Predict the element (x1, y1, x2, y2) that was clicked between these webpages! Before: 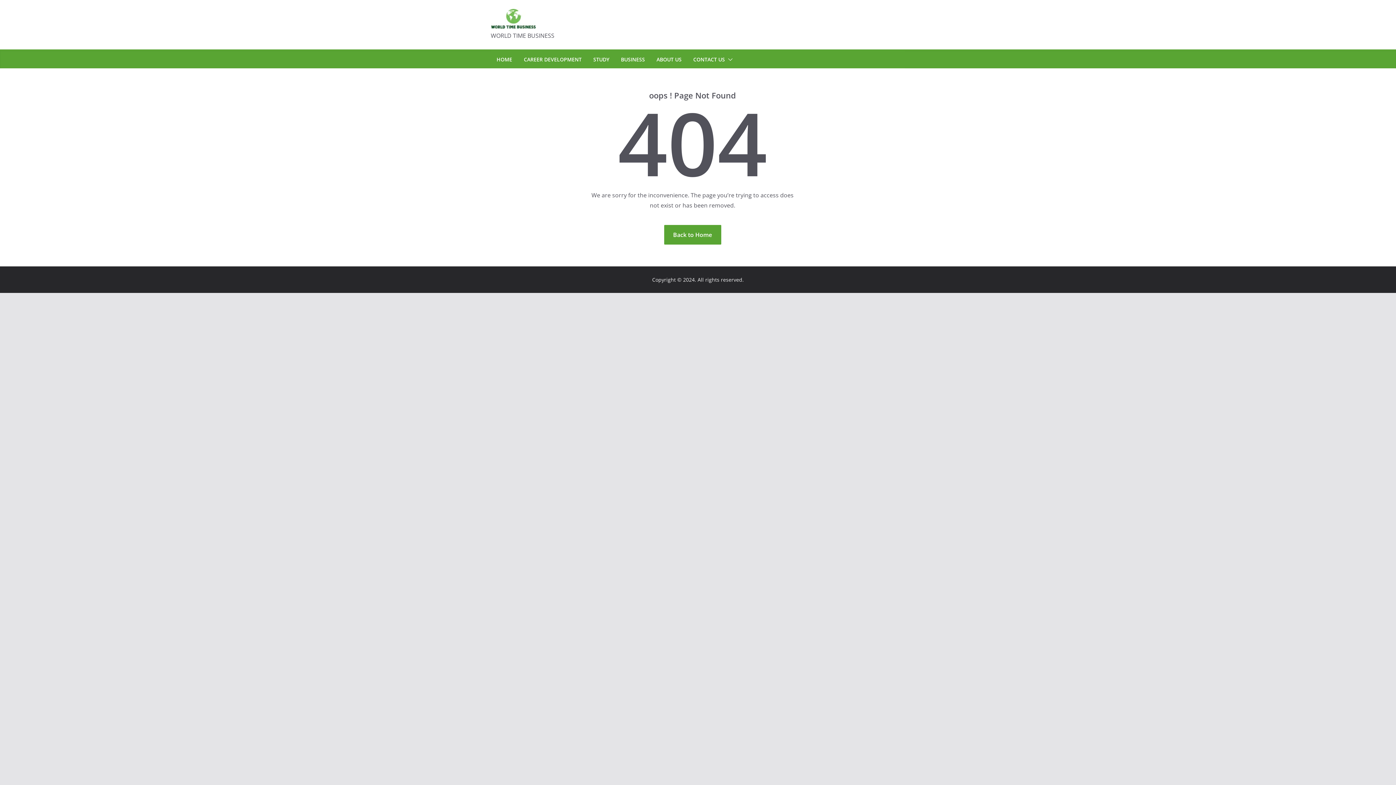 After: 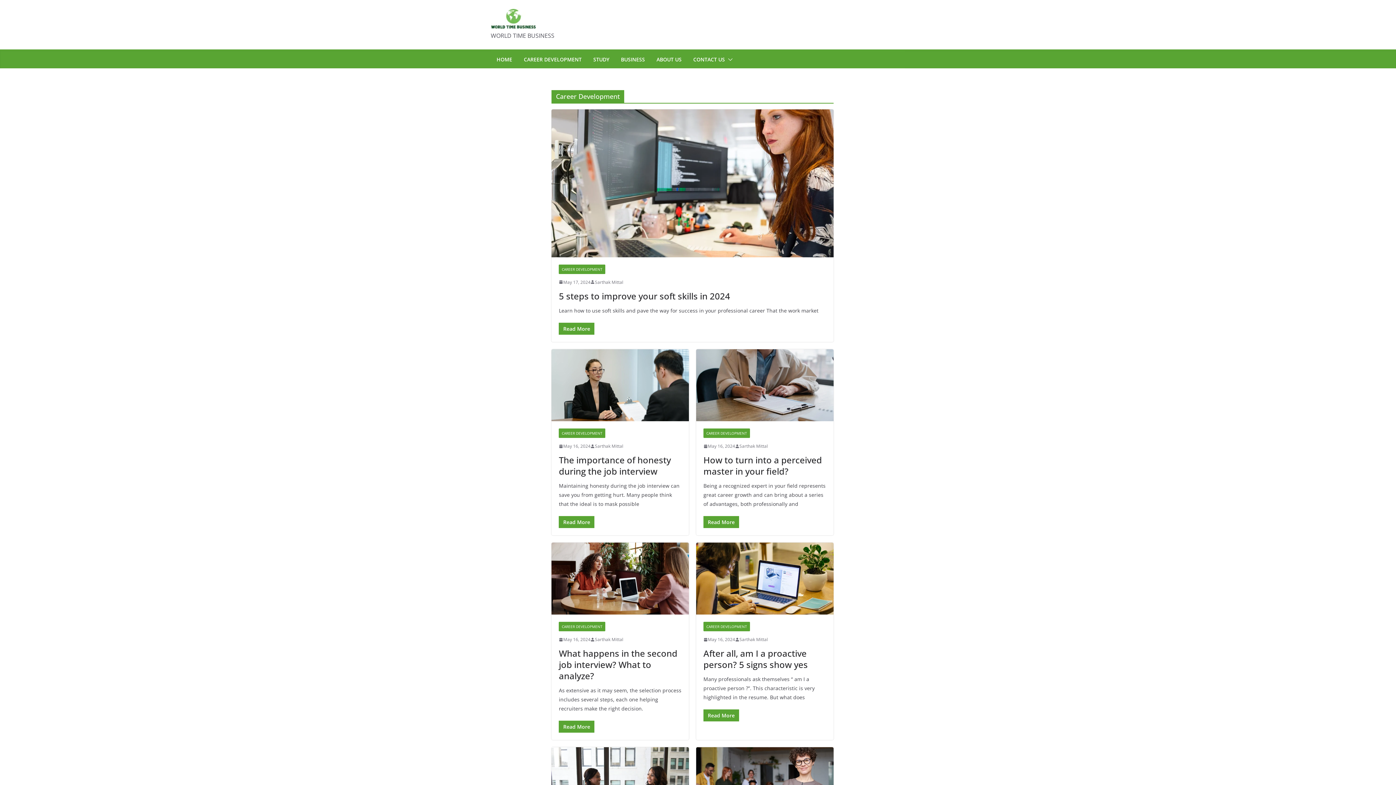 Action: label: CAREER DEVELOPMENT bbox: (524, 54, 581, 64)